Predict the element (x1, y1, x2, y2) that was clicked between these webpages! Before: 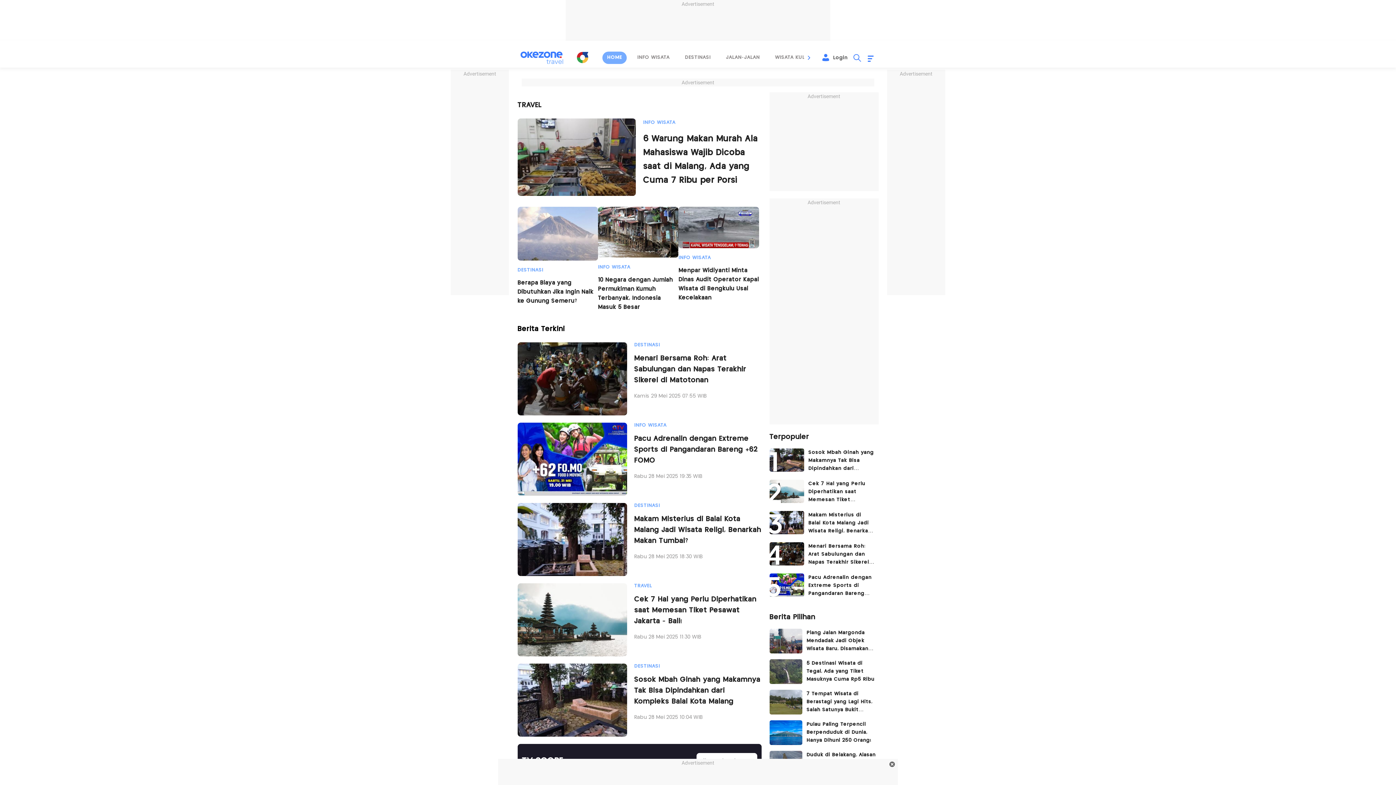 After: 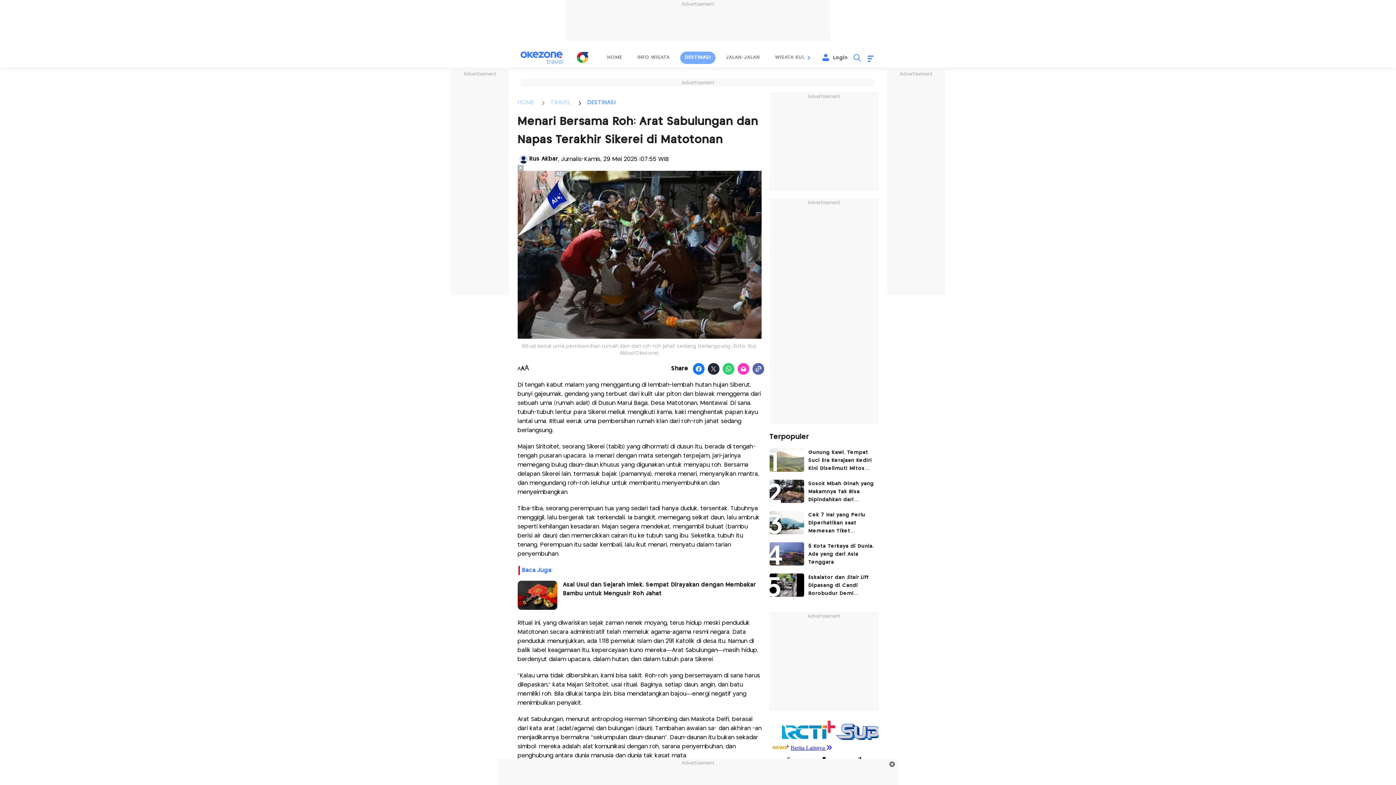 Action: bbox: (769, 542, 804, 565) label: article image